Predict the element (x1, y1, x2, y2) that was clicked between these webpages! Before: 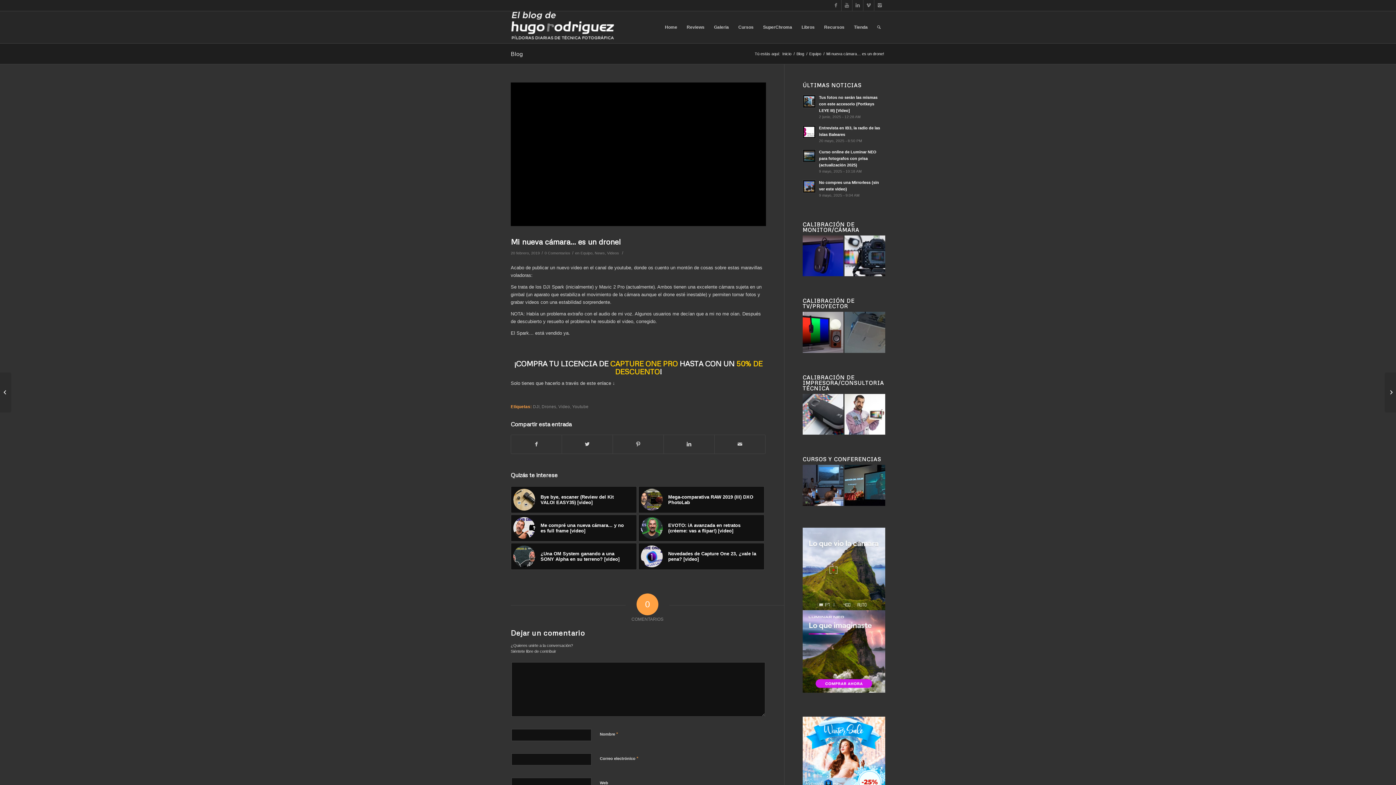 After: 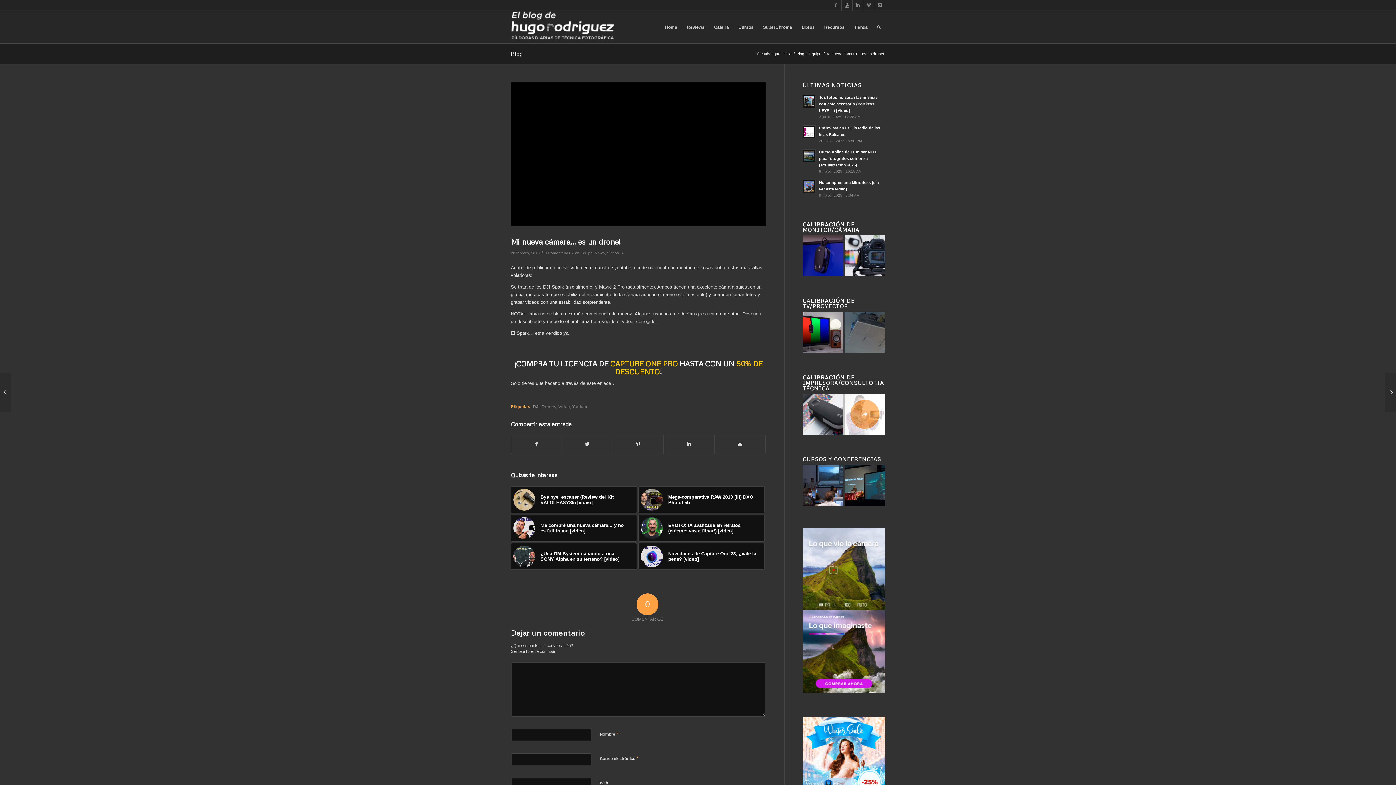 Action: bbox: (844, 394, 885, 434)